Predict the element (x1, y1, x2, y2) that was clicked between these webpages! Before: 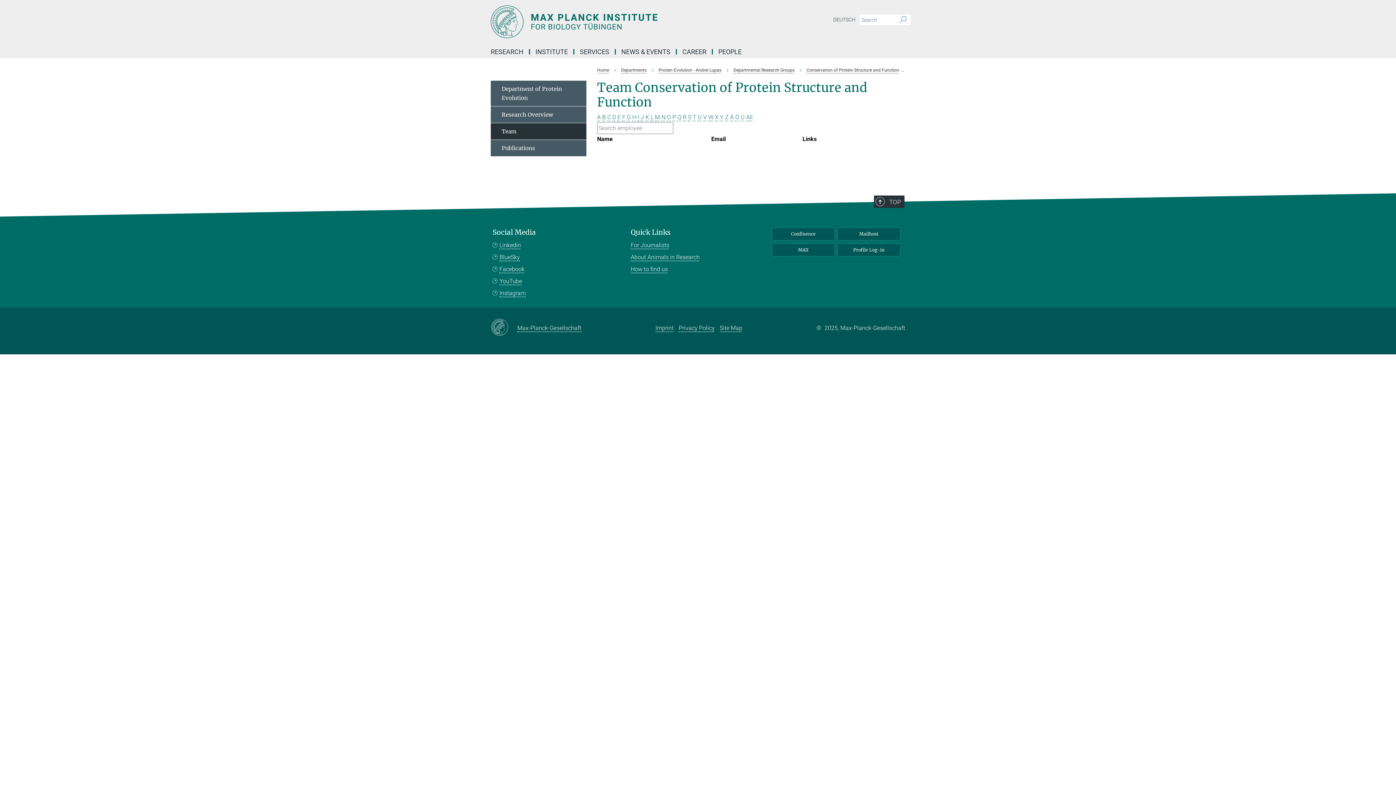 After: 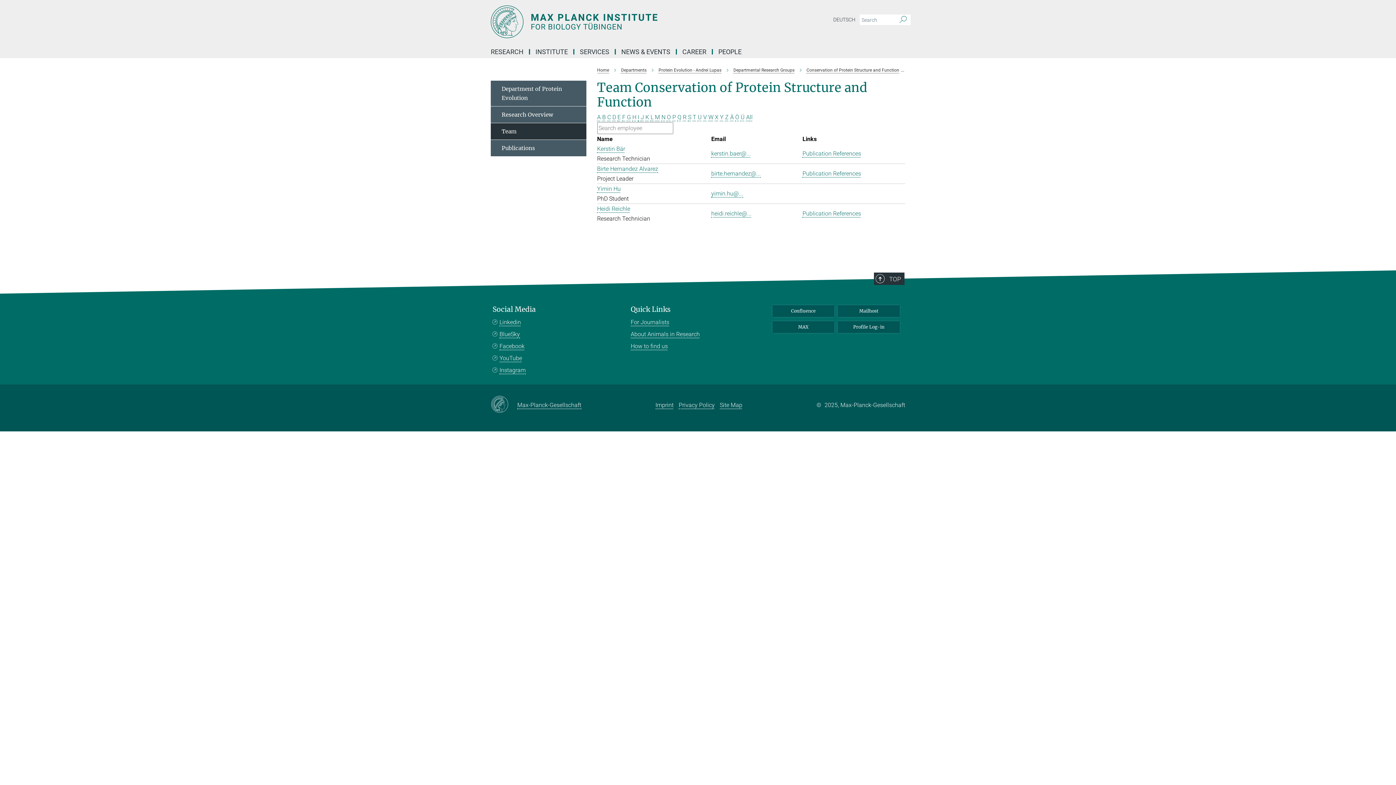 Action: bbox: (746, 113, 752, 120) label: All